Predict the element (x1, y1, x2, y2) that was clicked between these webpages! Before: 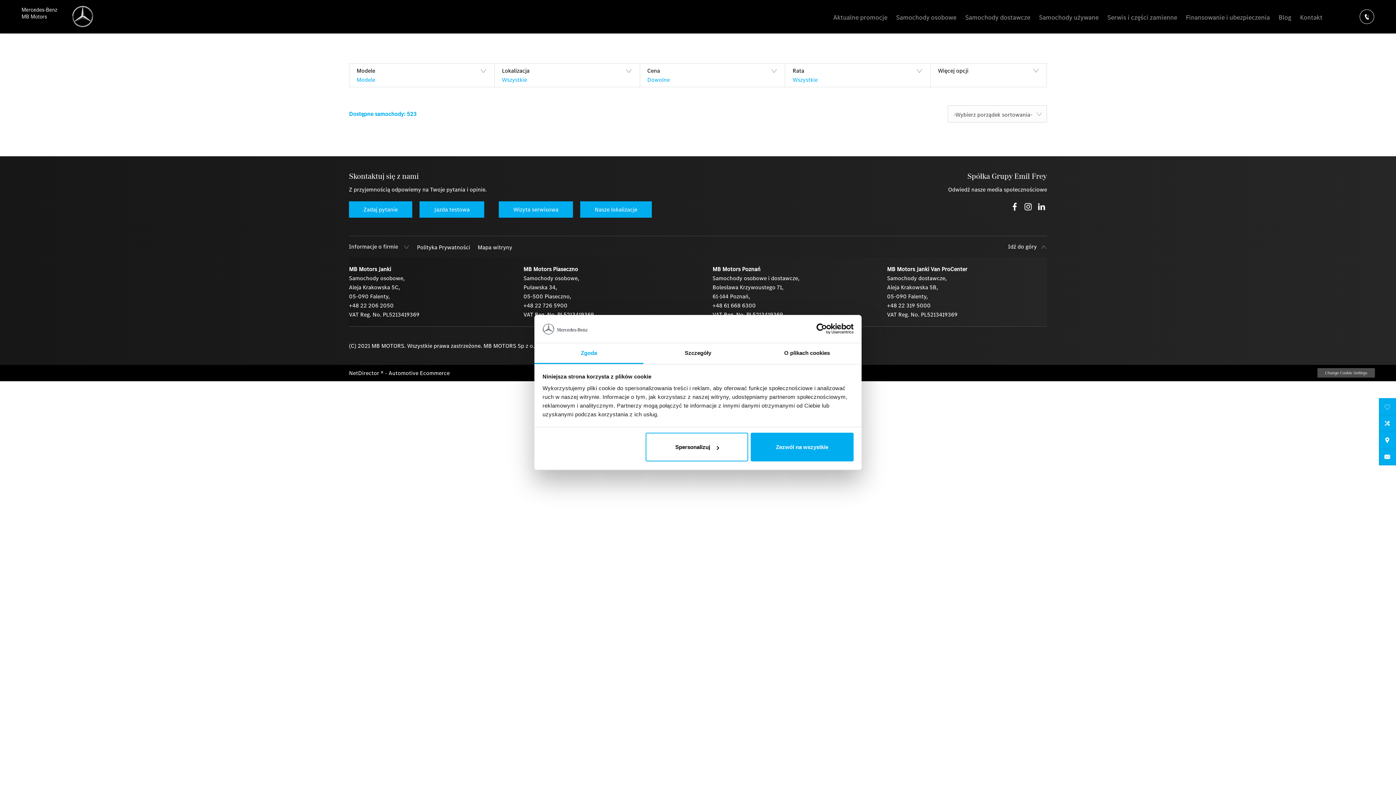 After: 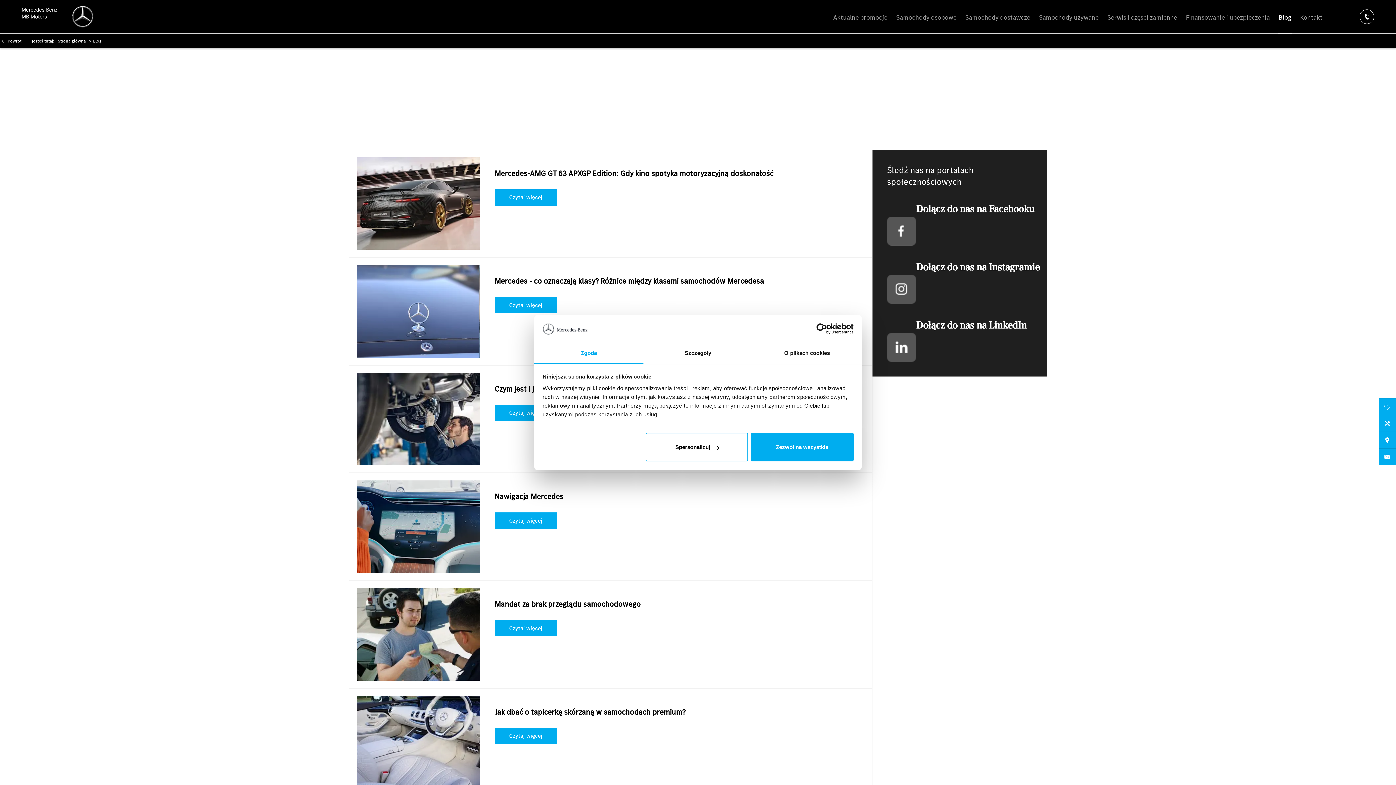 Action: label: Blog bbox: (1274, 0, 1296, 33)